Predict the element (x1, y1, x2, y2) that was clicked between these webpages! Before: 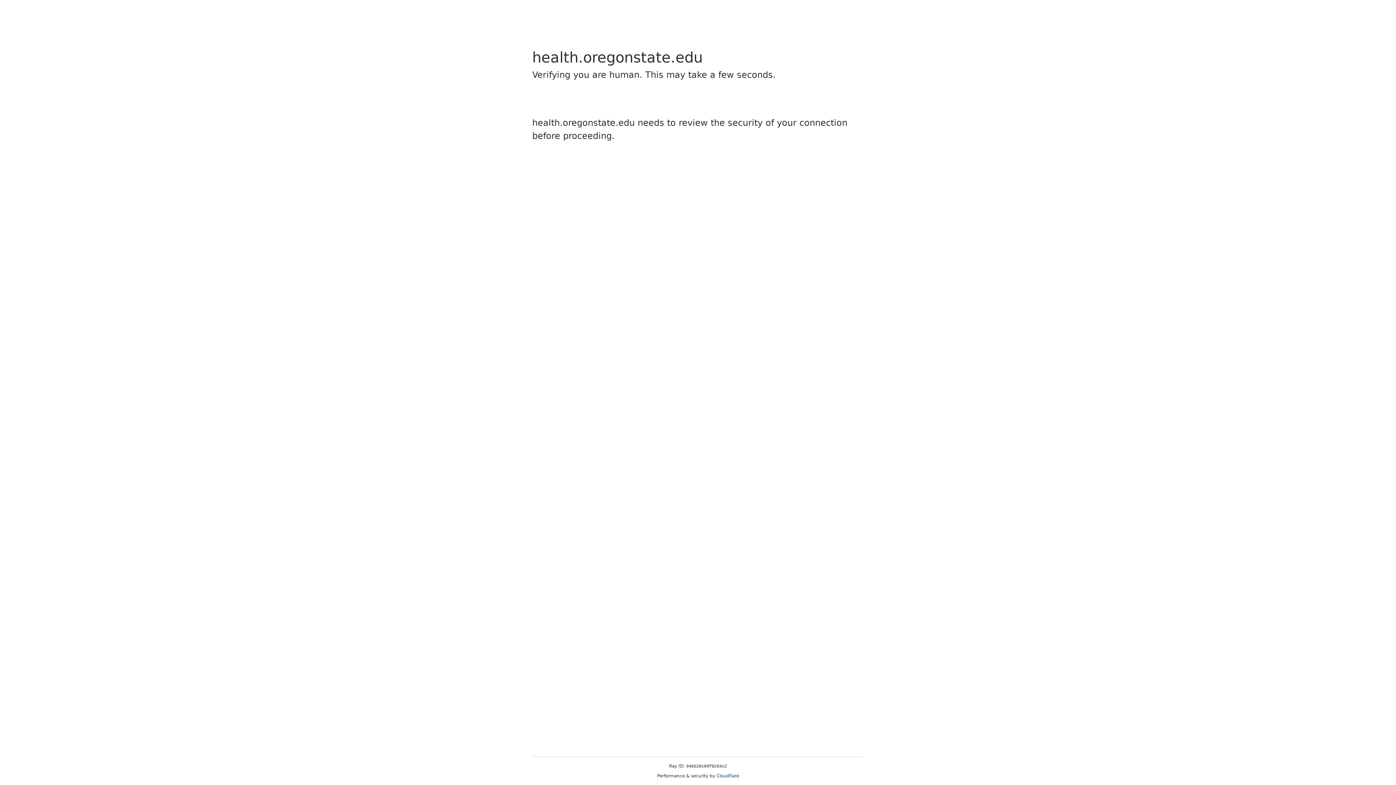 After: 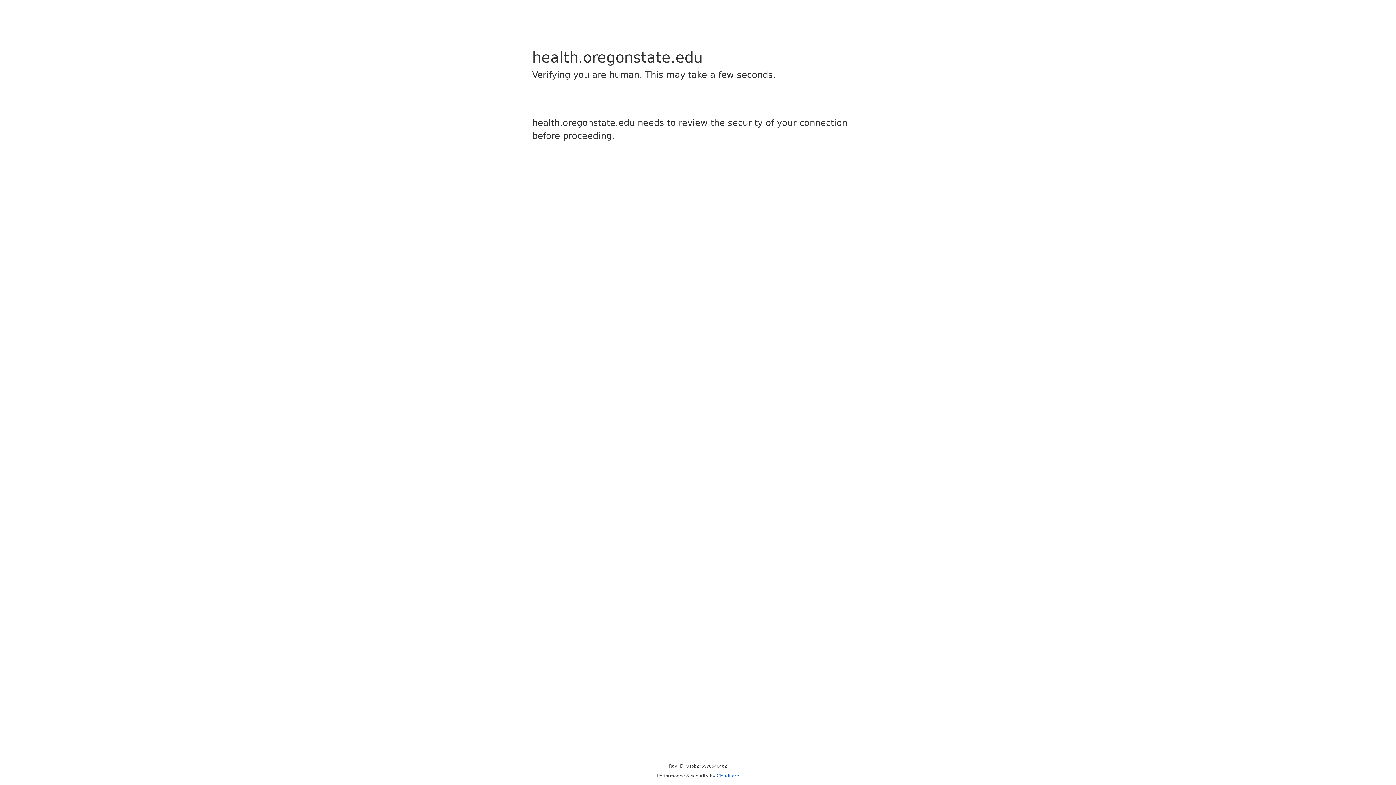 Action: bbox: (716, 773, 739, 778) label: Cloudflare